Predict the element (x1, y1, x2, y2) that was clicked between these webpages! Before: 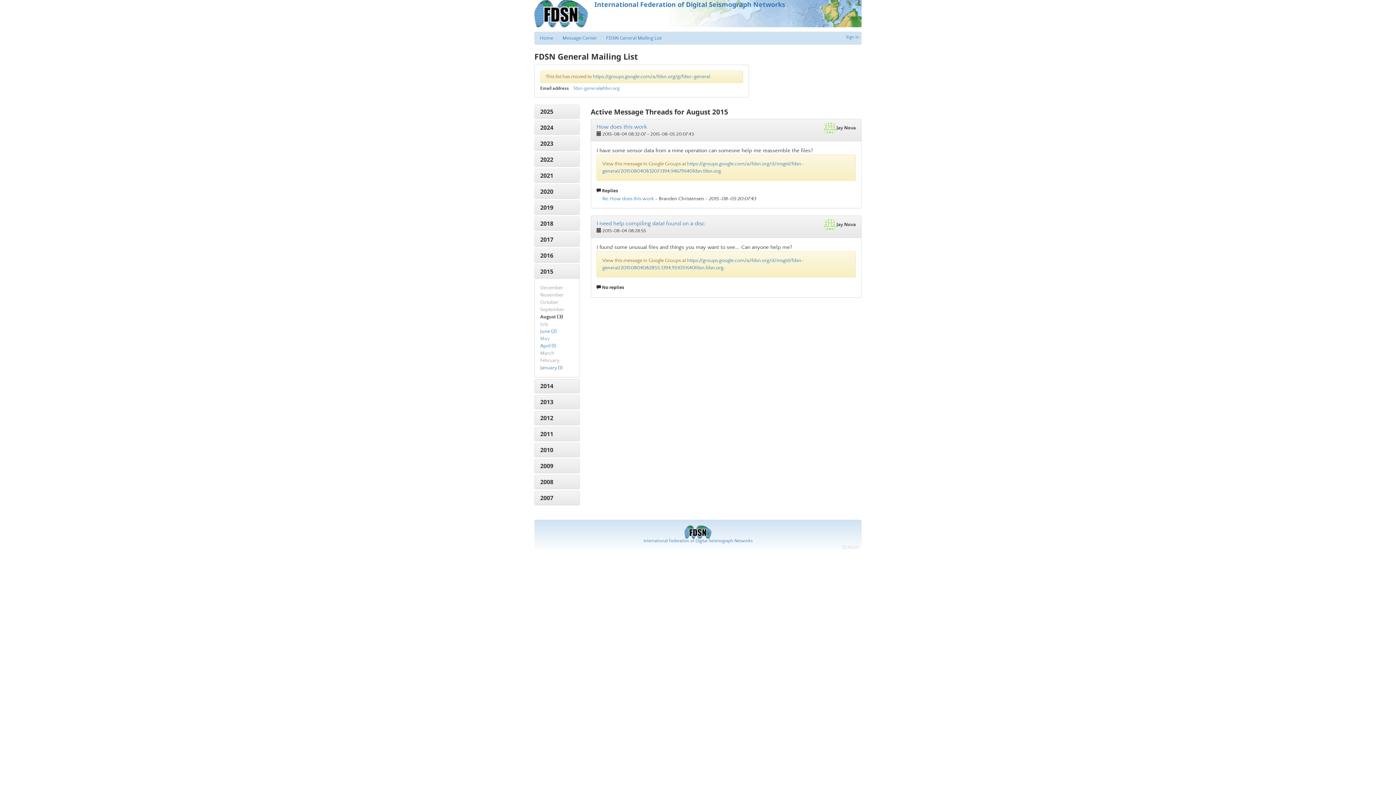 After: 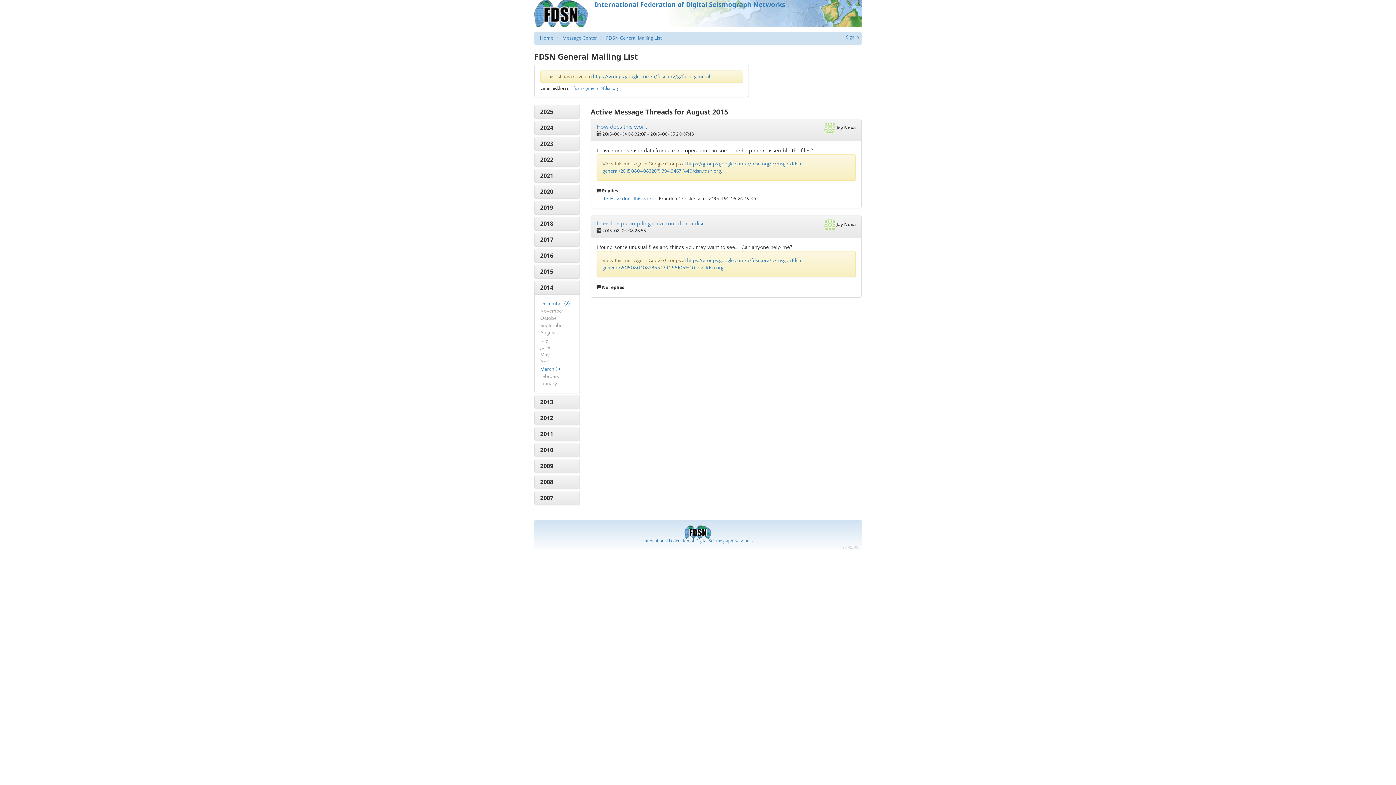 Action: bbox: (534, 379, 579, 393) label: 2014